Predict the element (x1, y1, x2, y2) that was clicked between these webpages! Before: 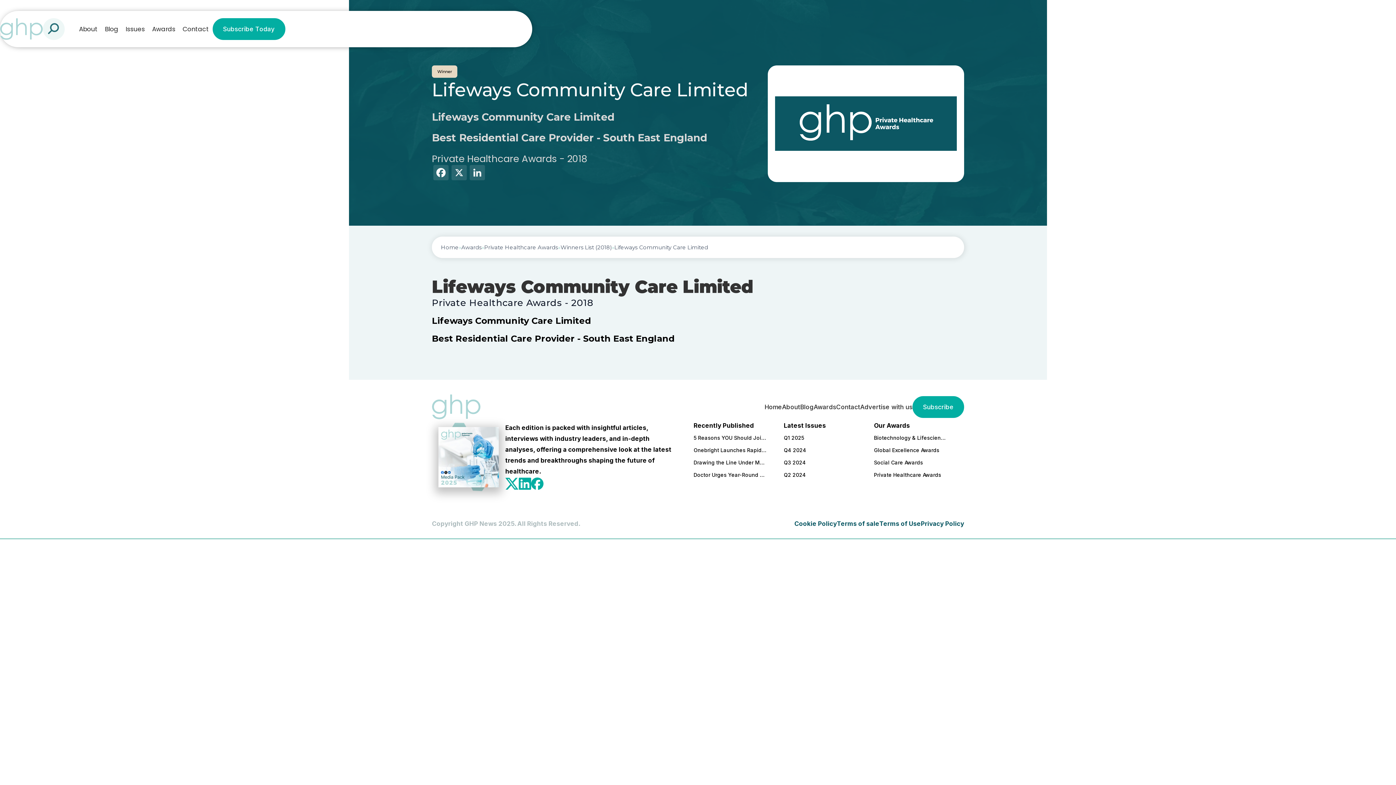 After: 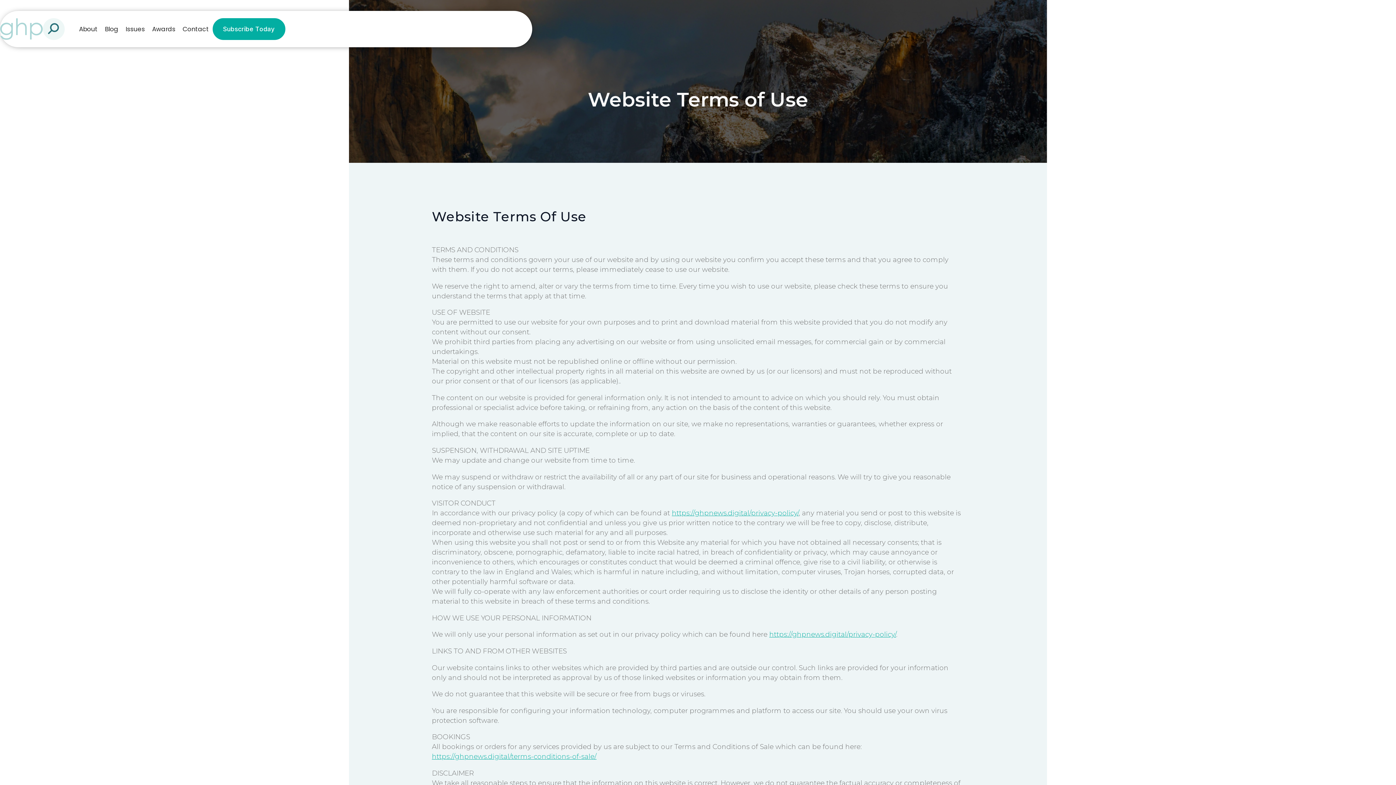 Action: label: Terms of Use bbox: (879, 517, 921, 530)